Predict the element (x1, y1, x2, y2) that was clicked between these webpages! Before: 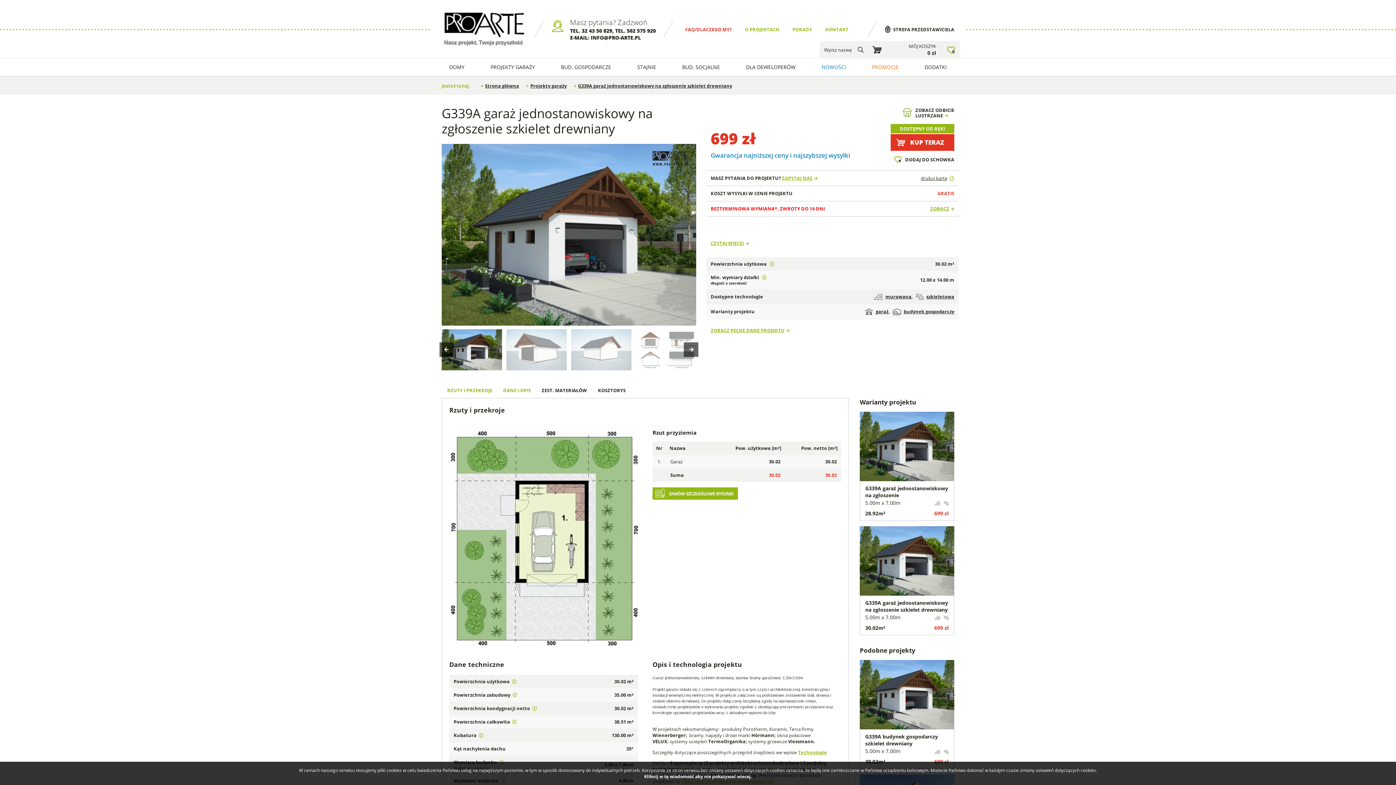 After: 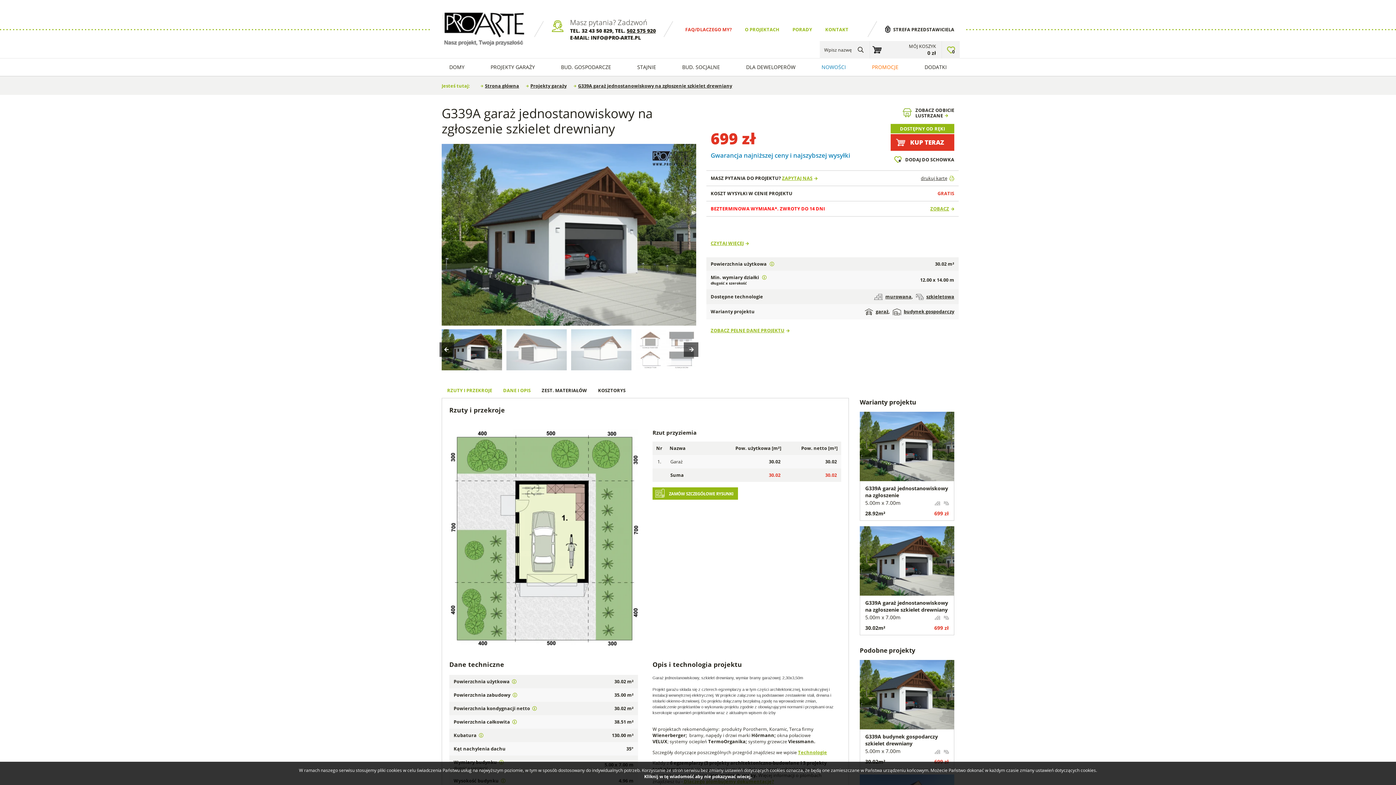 Action: bbox: (626, 27, 656, 34) label: 502 575 920